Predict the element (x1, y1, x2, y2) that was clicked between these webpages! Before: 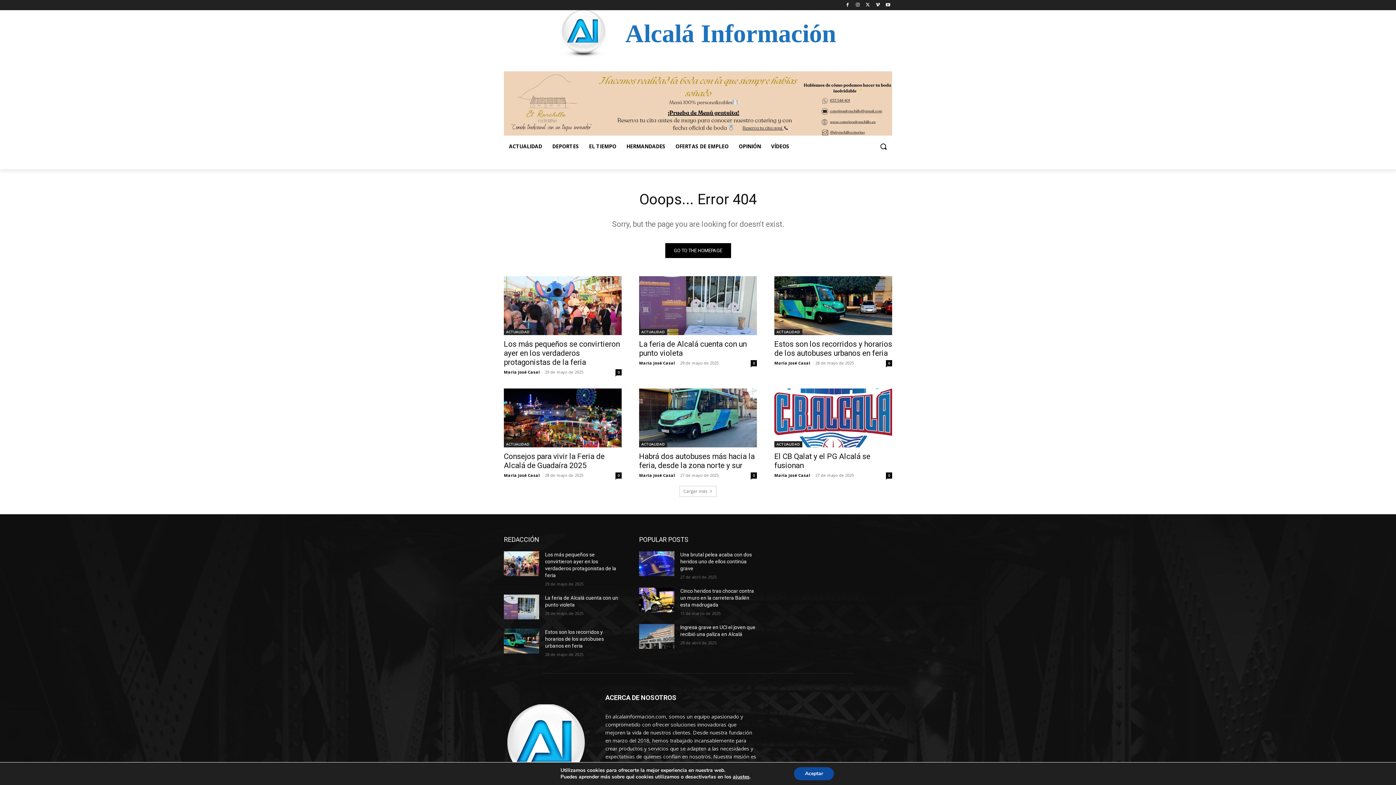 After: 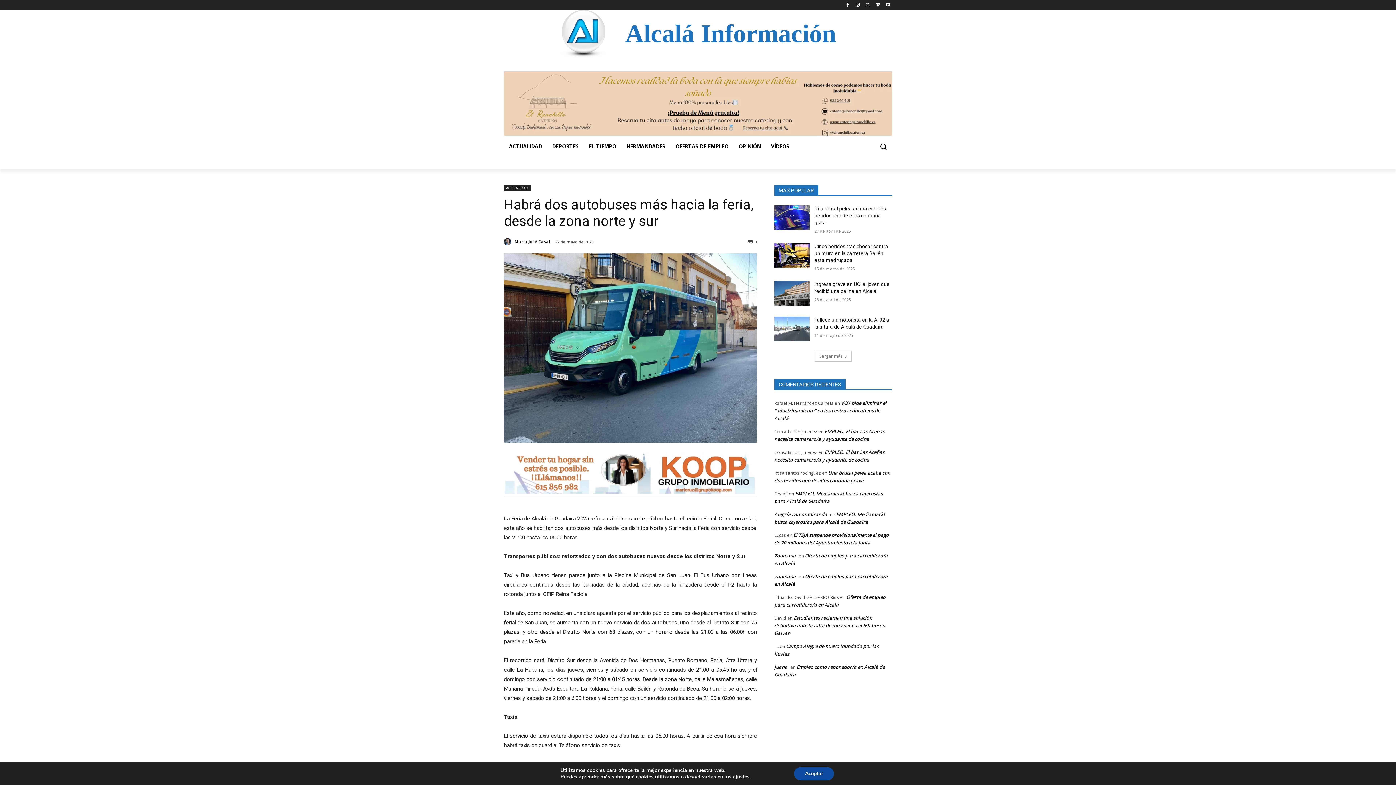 Action: bbox: (639, 388, 757, 447)